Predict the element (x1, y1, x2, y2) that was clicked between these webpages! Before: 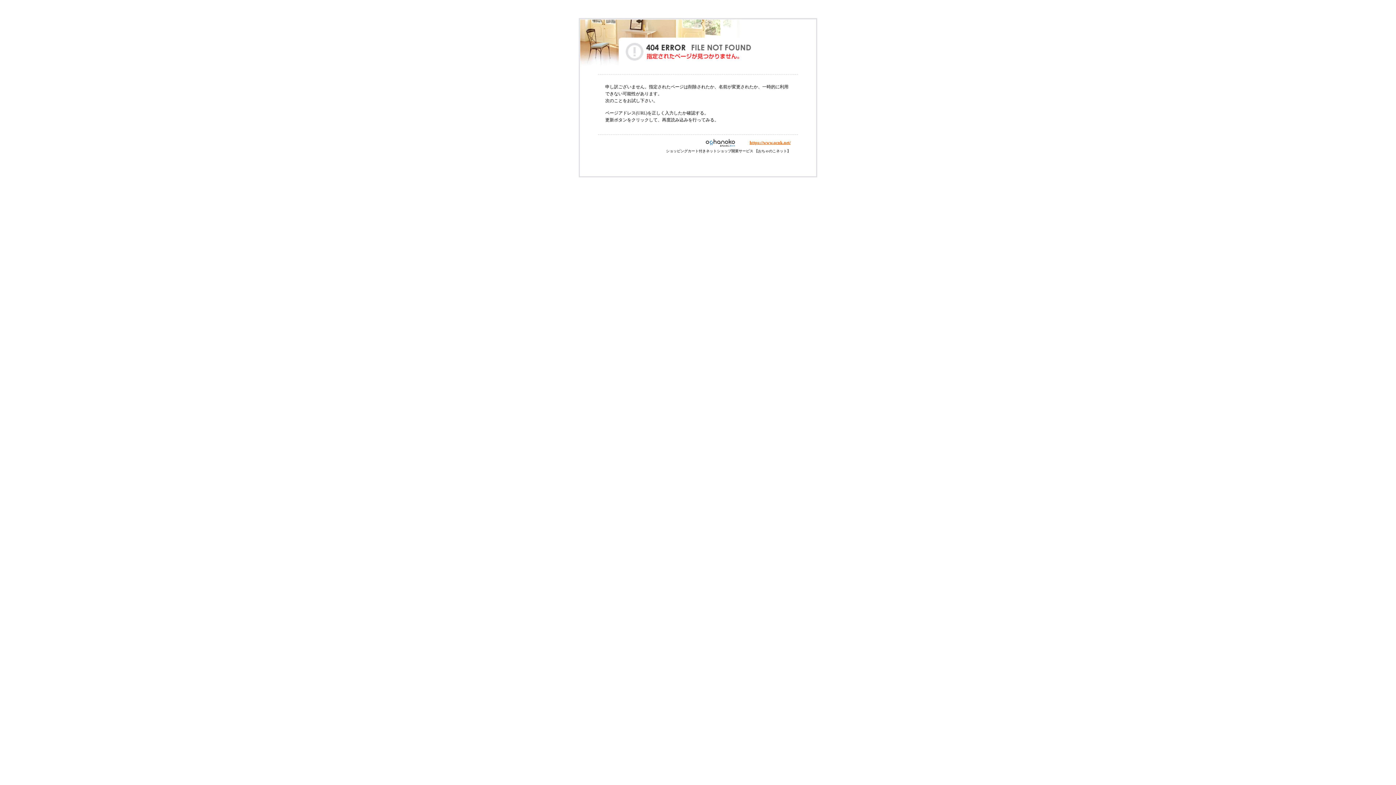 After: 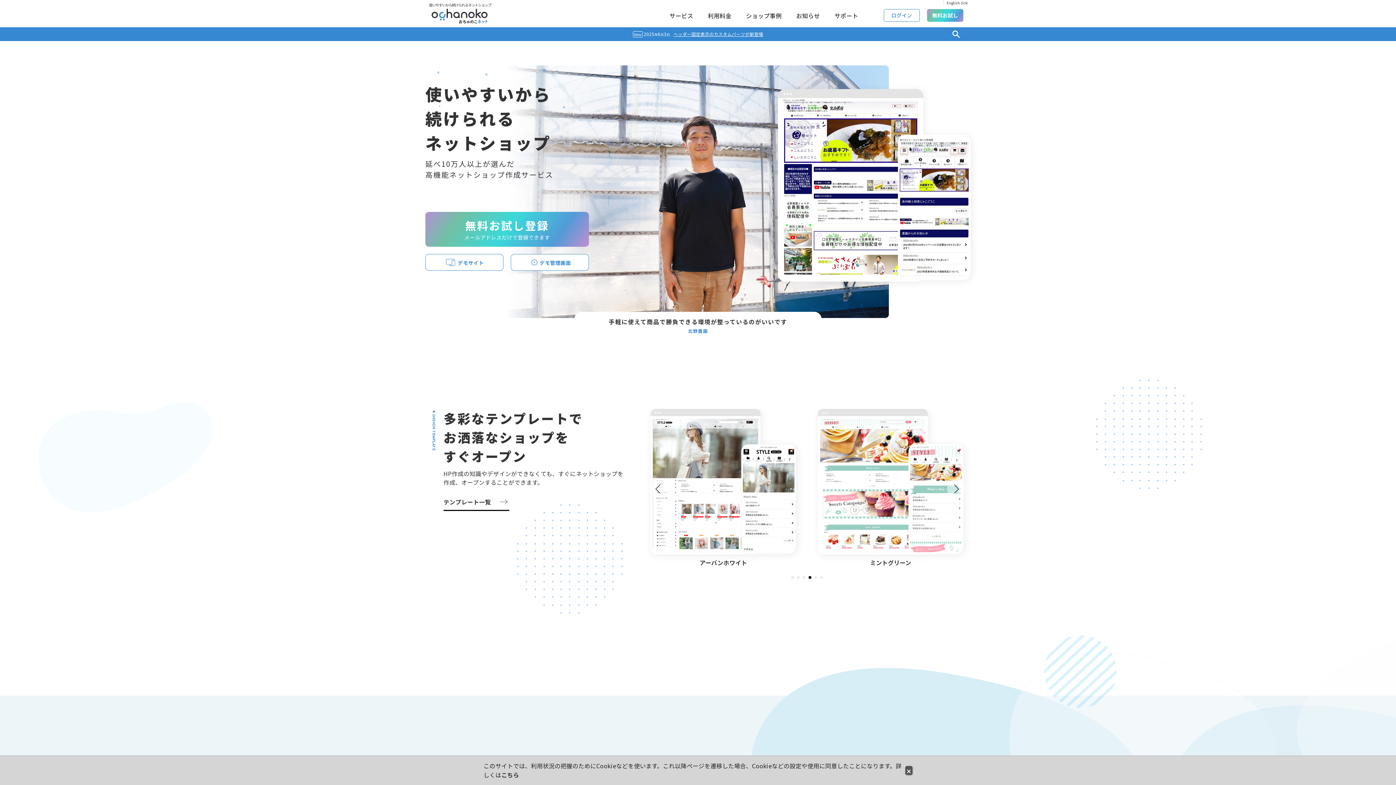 Action: bbox: (695, 140, 749, 145)